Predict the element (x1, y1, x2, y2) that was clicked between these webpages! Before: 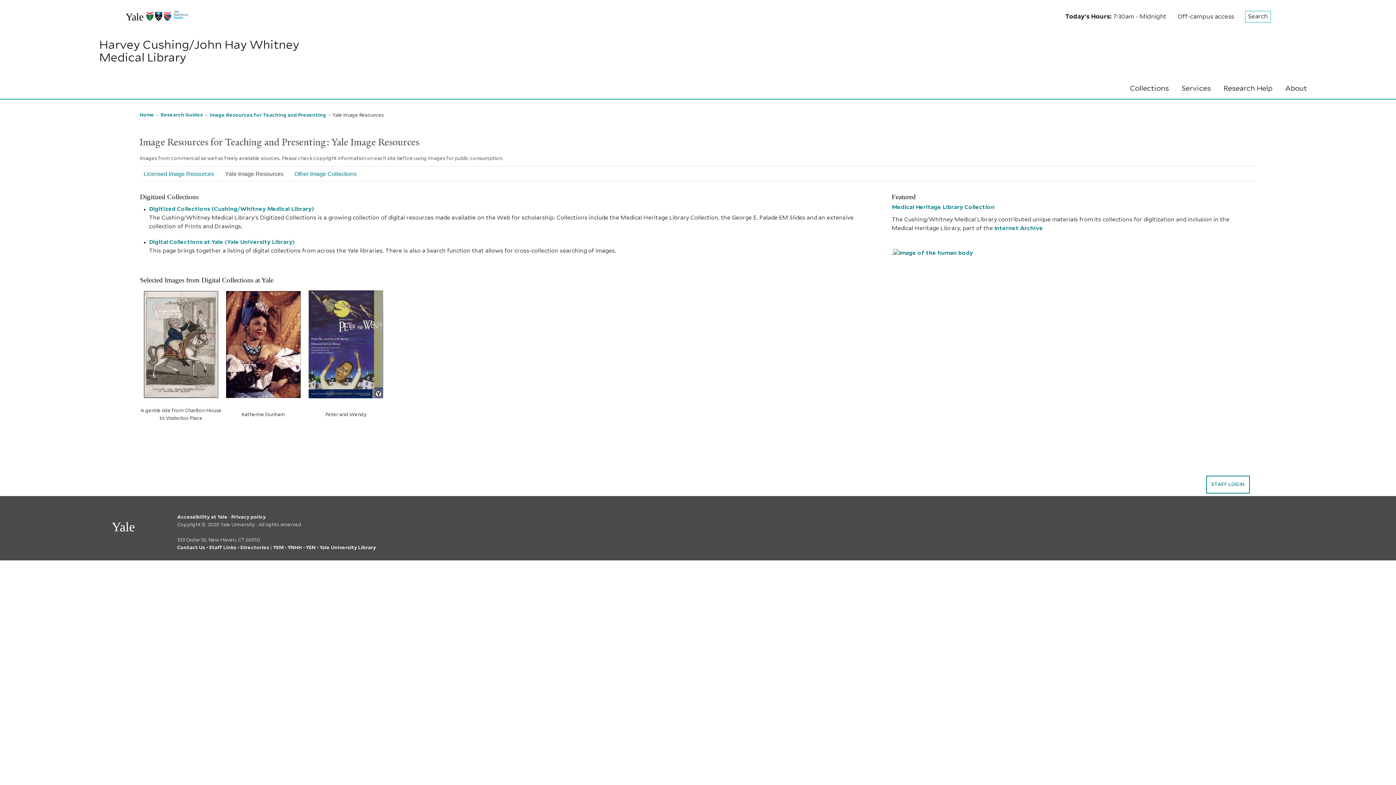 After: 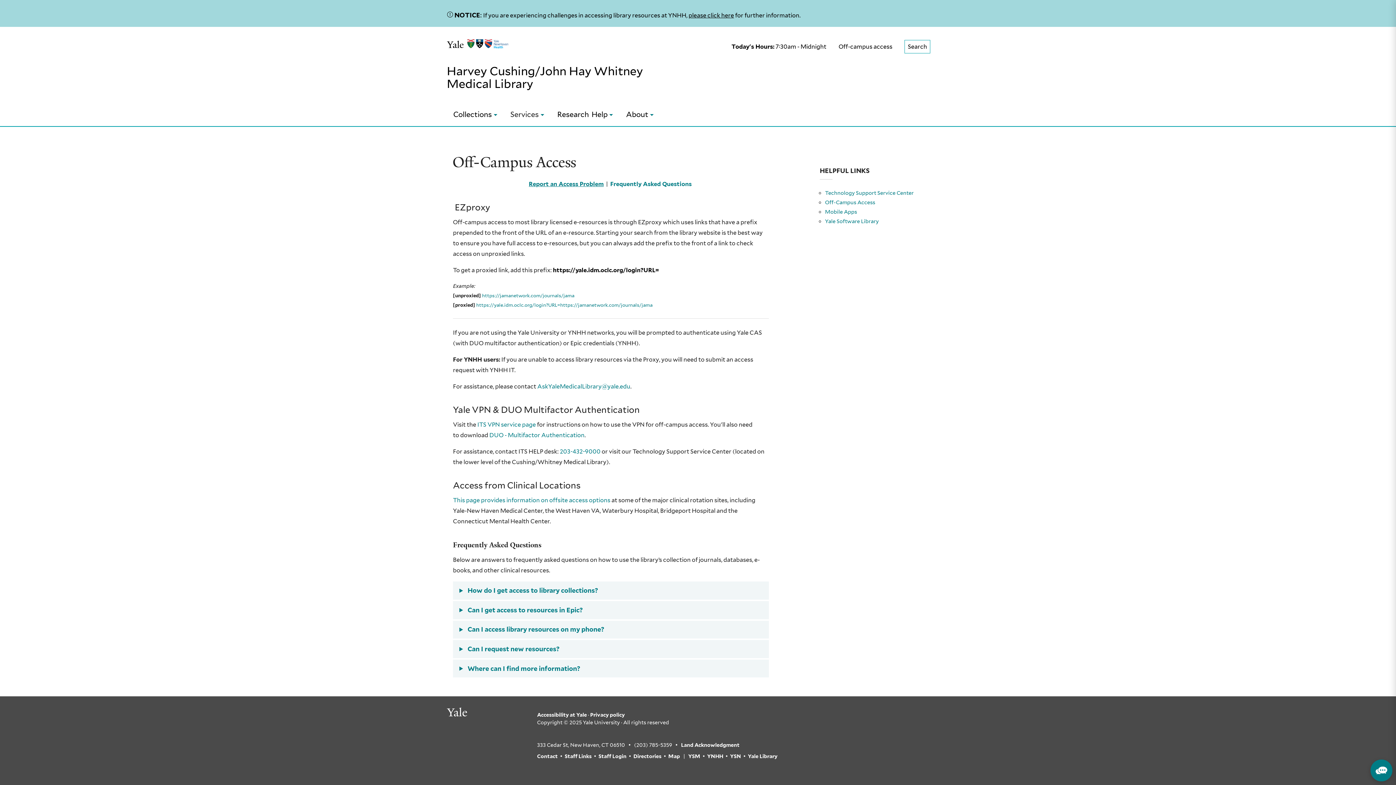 Action: label: Off-campus access bbox: (1178, 14, 1234, 19)